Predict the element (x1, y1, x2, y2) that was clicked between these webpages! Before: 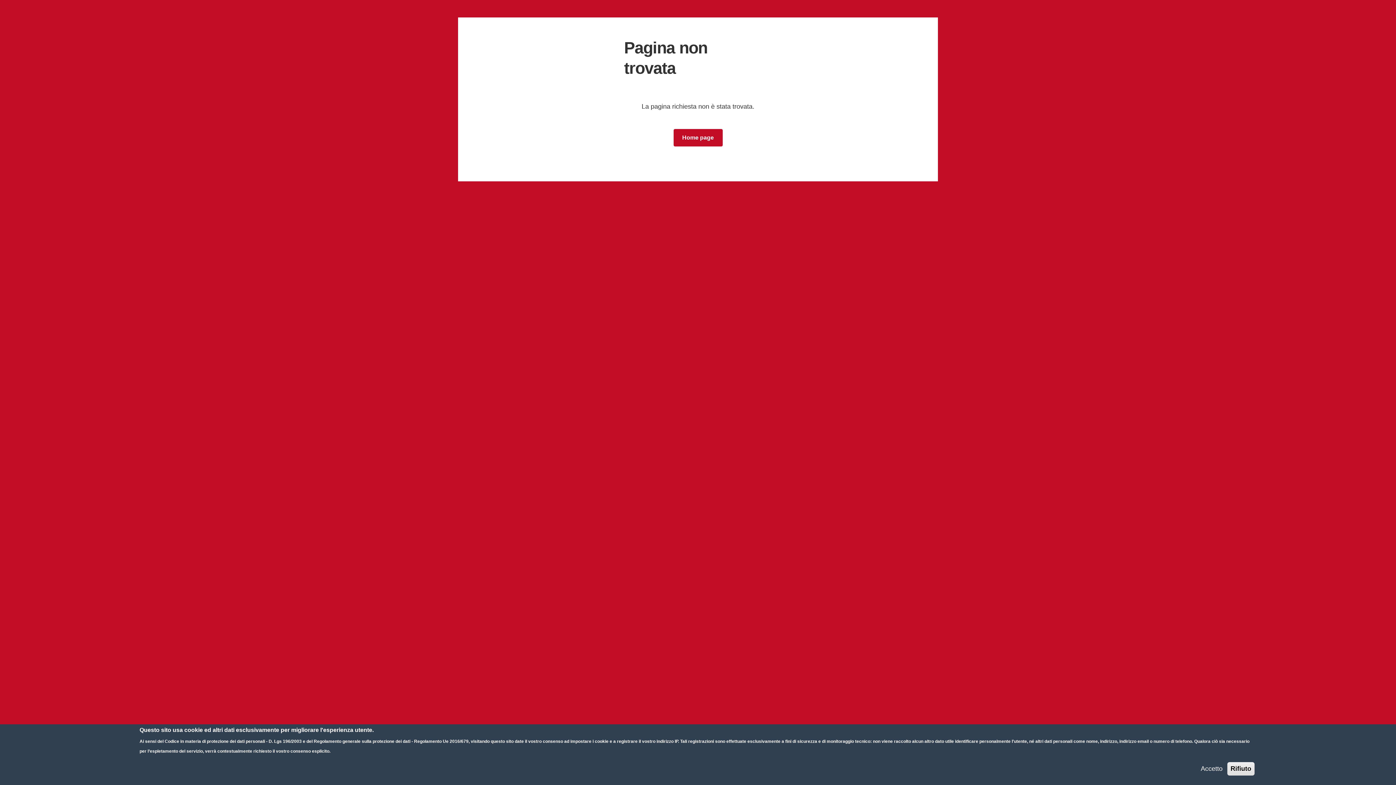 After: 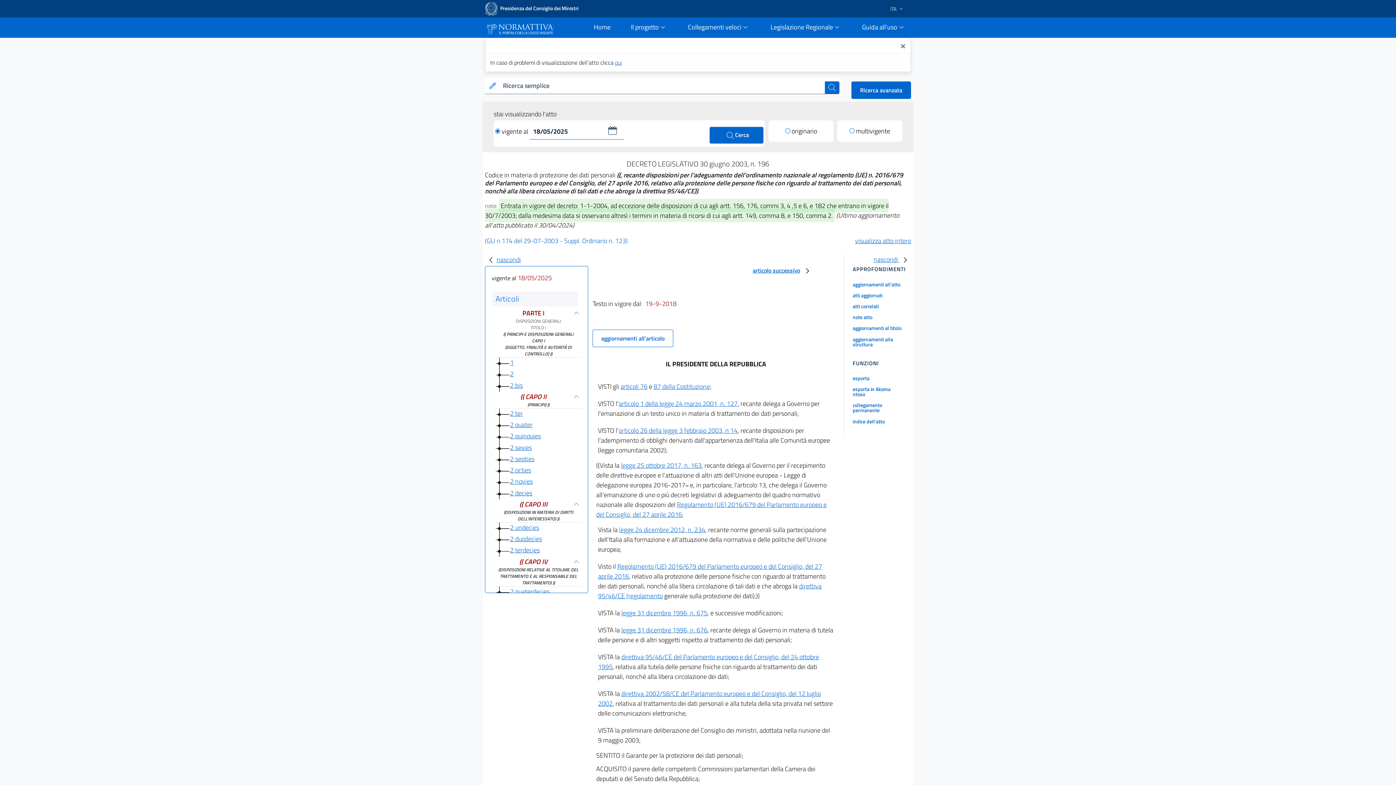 Action: bbox: (164, 739, 301, 744) label: Codice in materia di protezione dei dati personali - D. Lgs 196/2003